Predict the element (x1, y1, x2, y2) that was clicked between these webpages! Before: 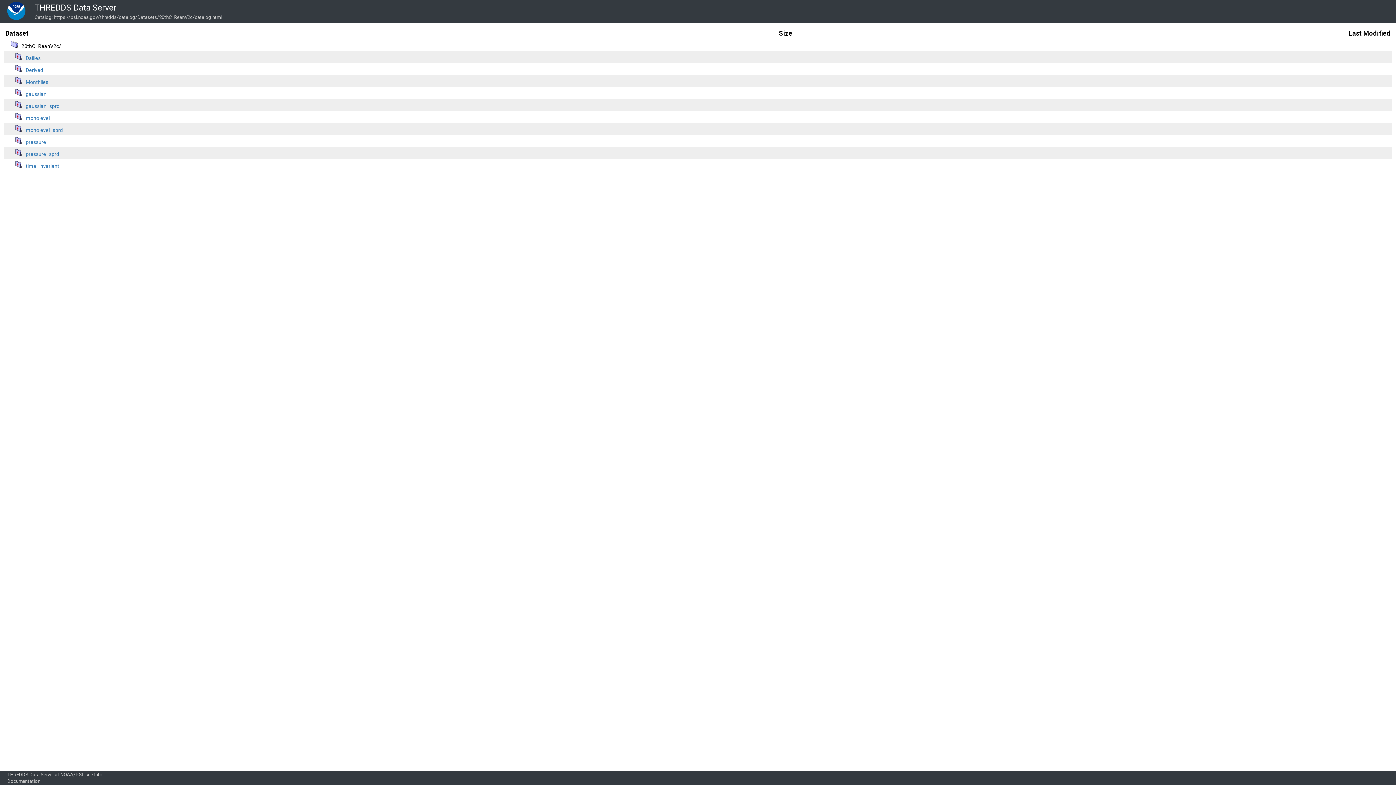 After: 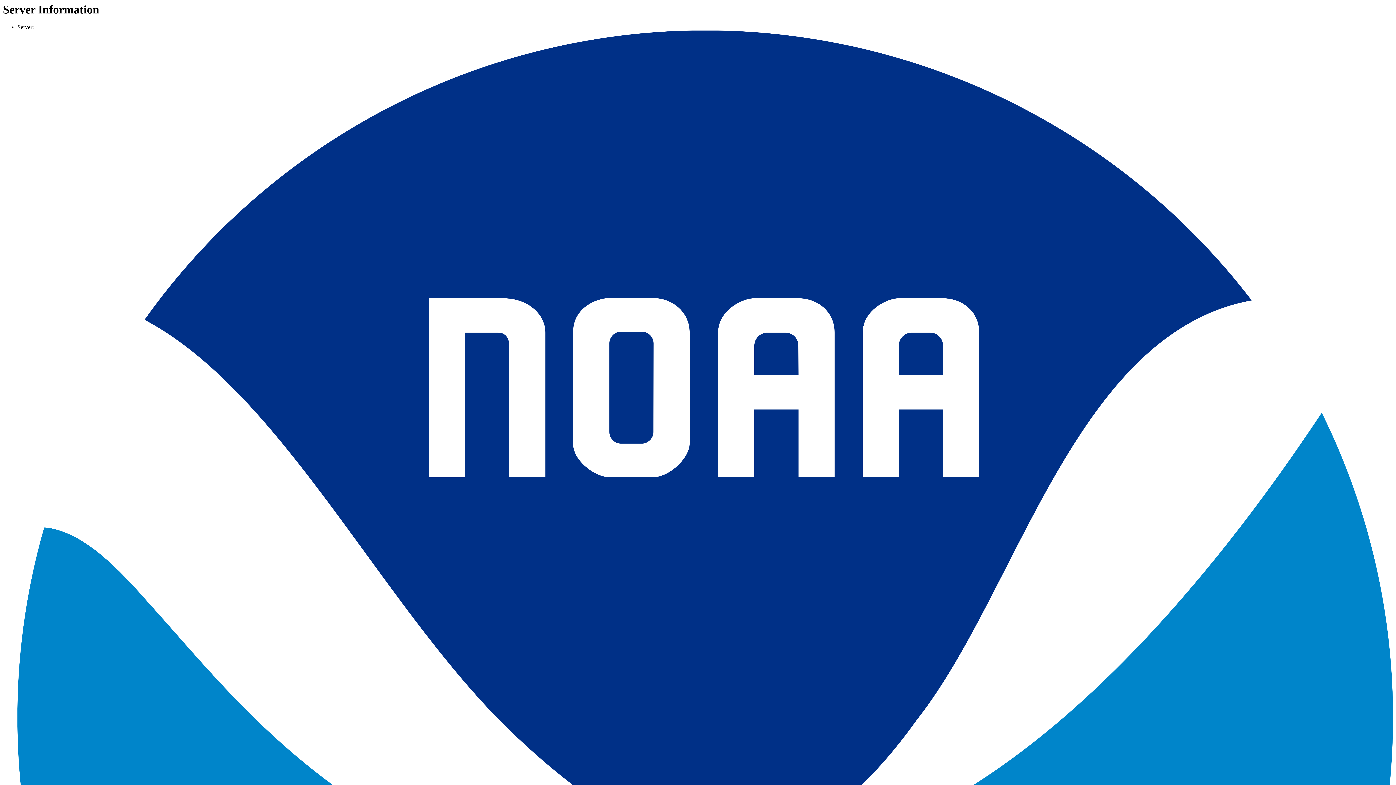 Action: label: Info bbox: (94, 772, 102, 777)